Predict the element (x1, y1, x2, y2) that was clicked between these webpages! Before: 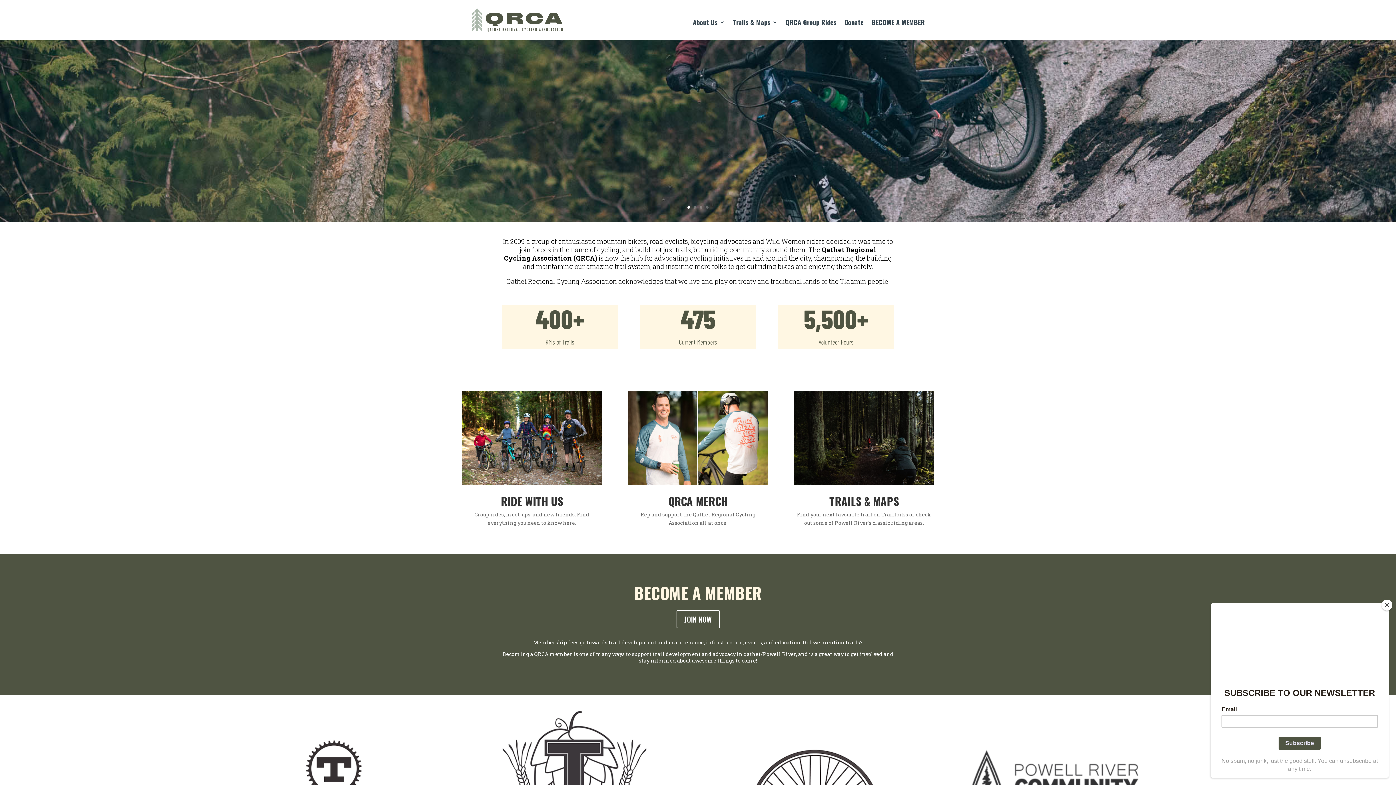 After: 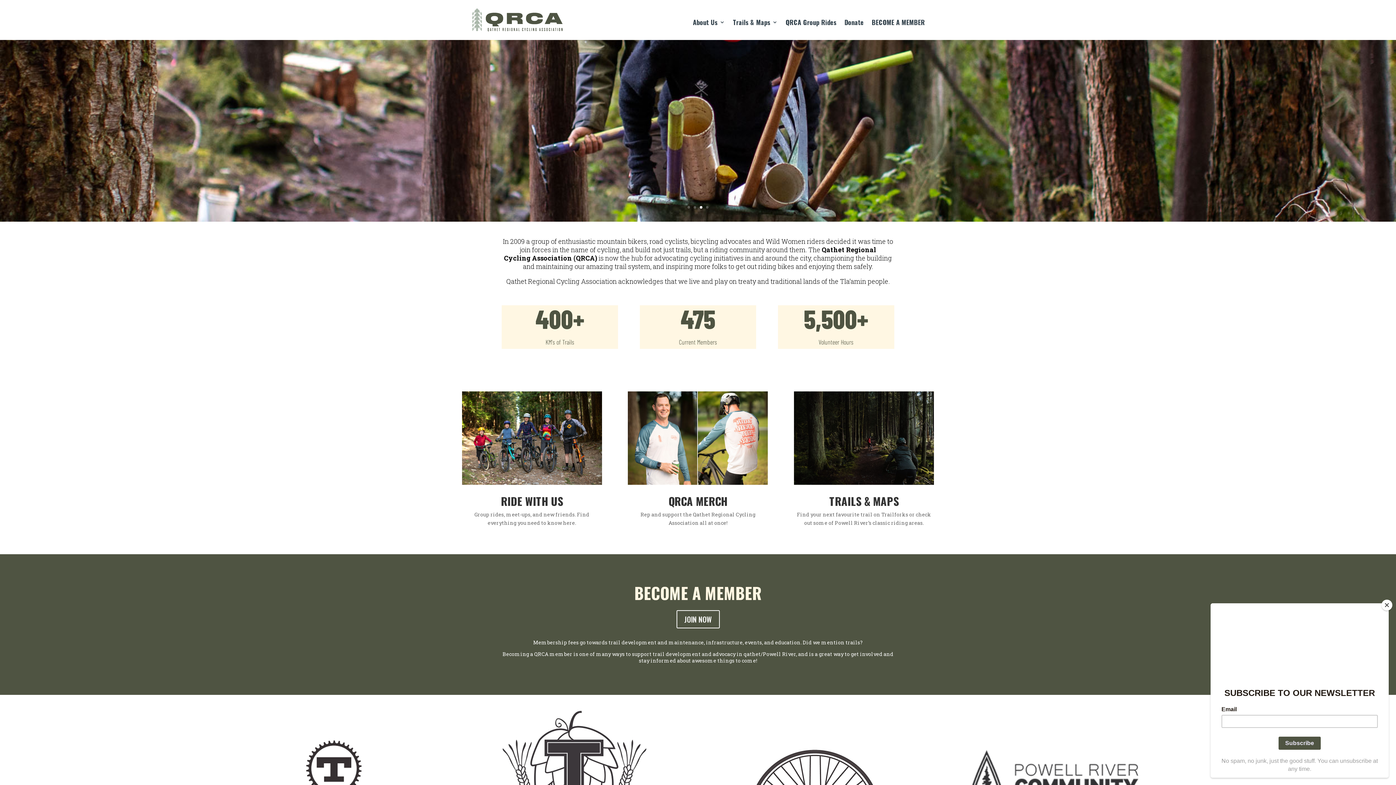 Action: label: 2 bbox: (693, 206, 696, 208)